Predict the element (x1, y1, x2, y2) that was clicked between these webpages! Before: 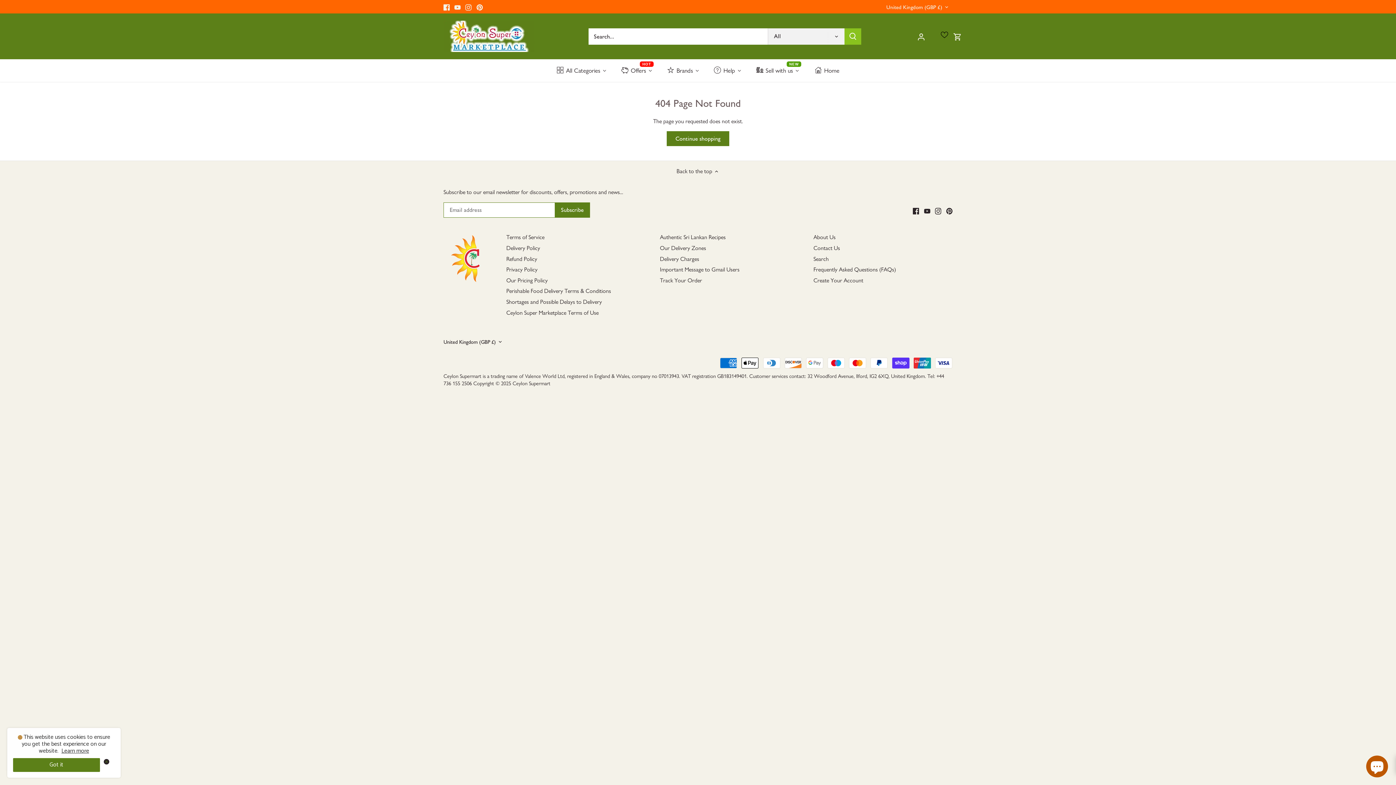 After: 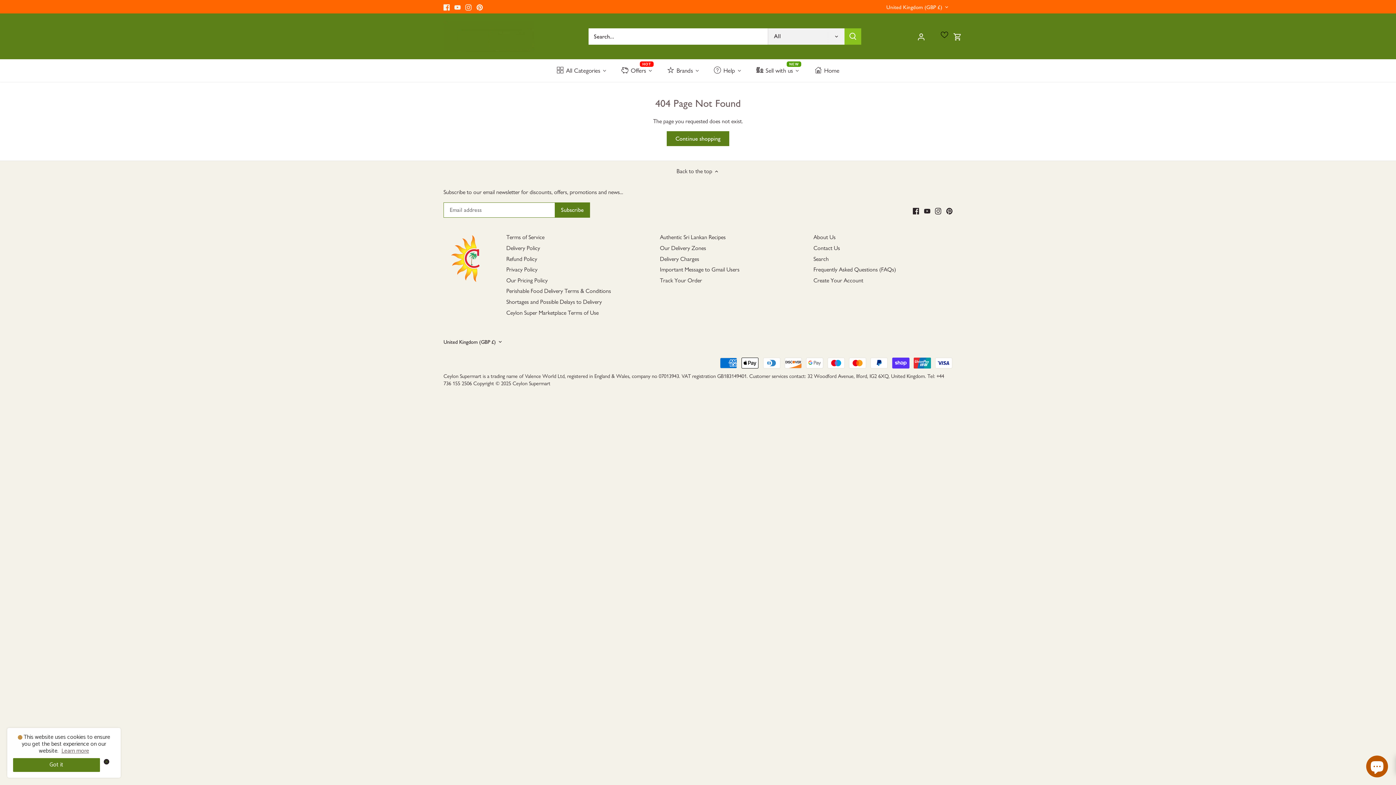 Action: bbox: (61, 746, 89, 756) label: Learn more